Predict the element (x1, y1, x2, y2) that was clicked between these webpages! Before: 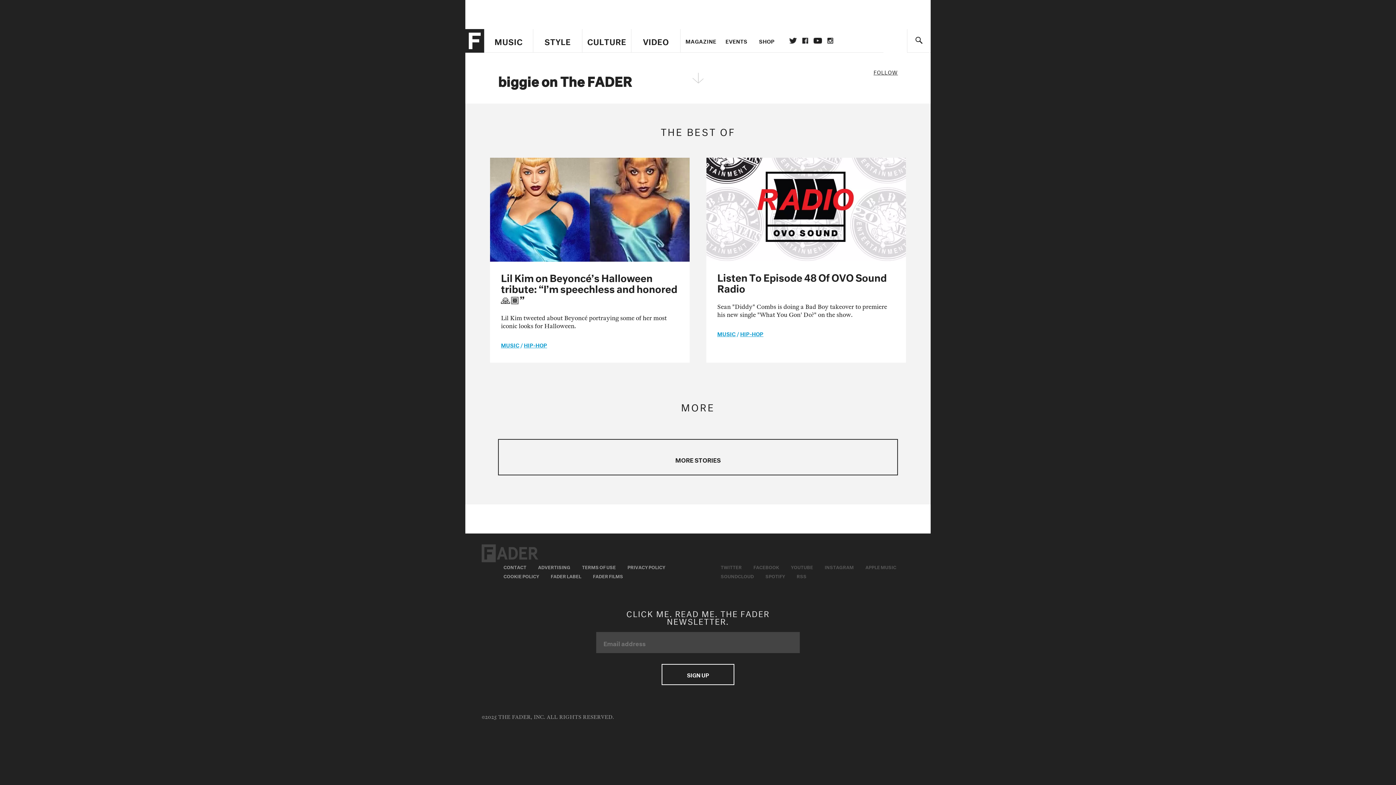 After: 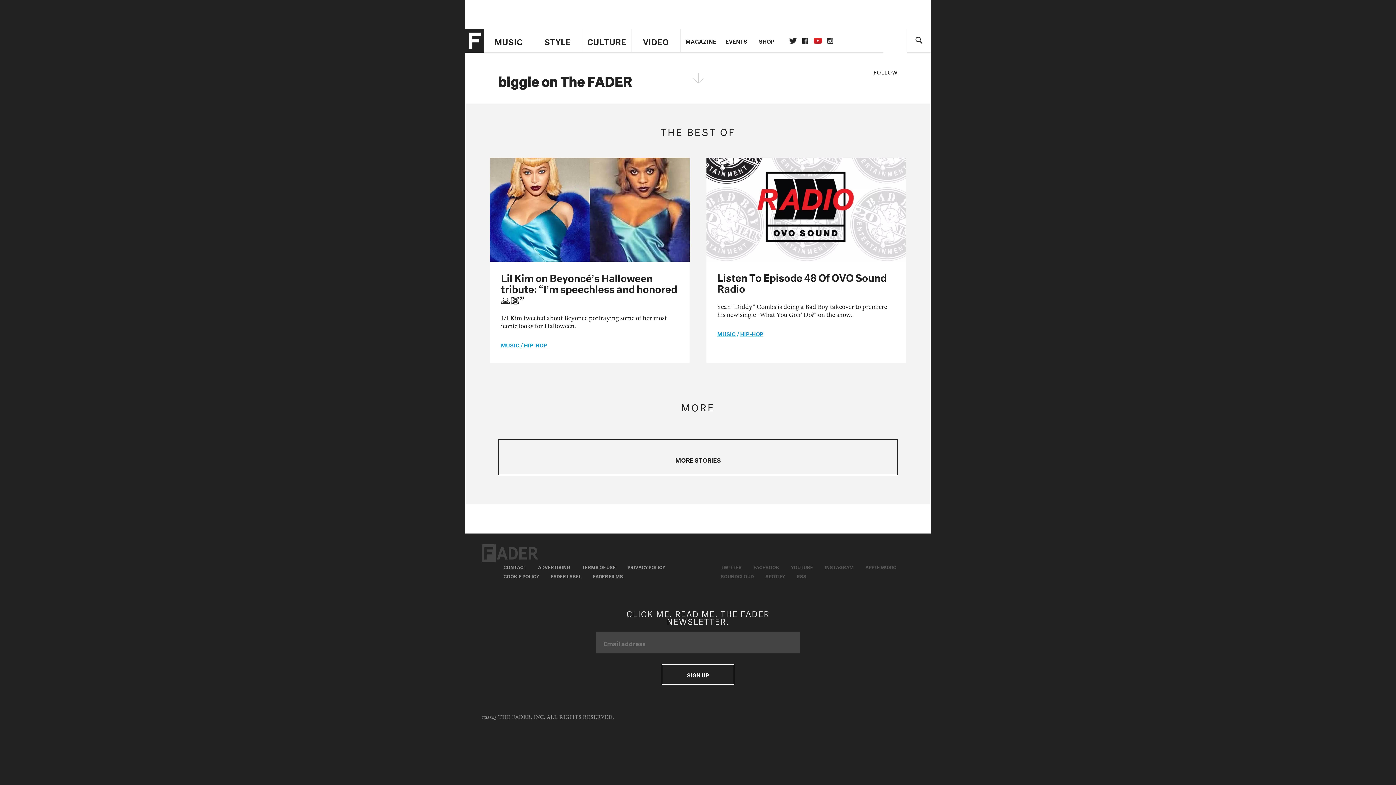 Action: bbox: (813, 37, 822, 43) label: YOUTUBE